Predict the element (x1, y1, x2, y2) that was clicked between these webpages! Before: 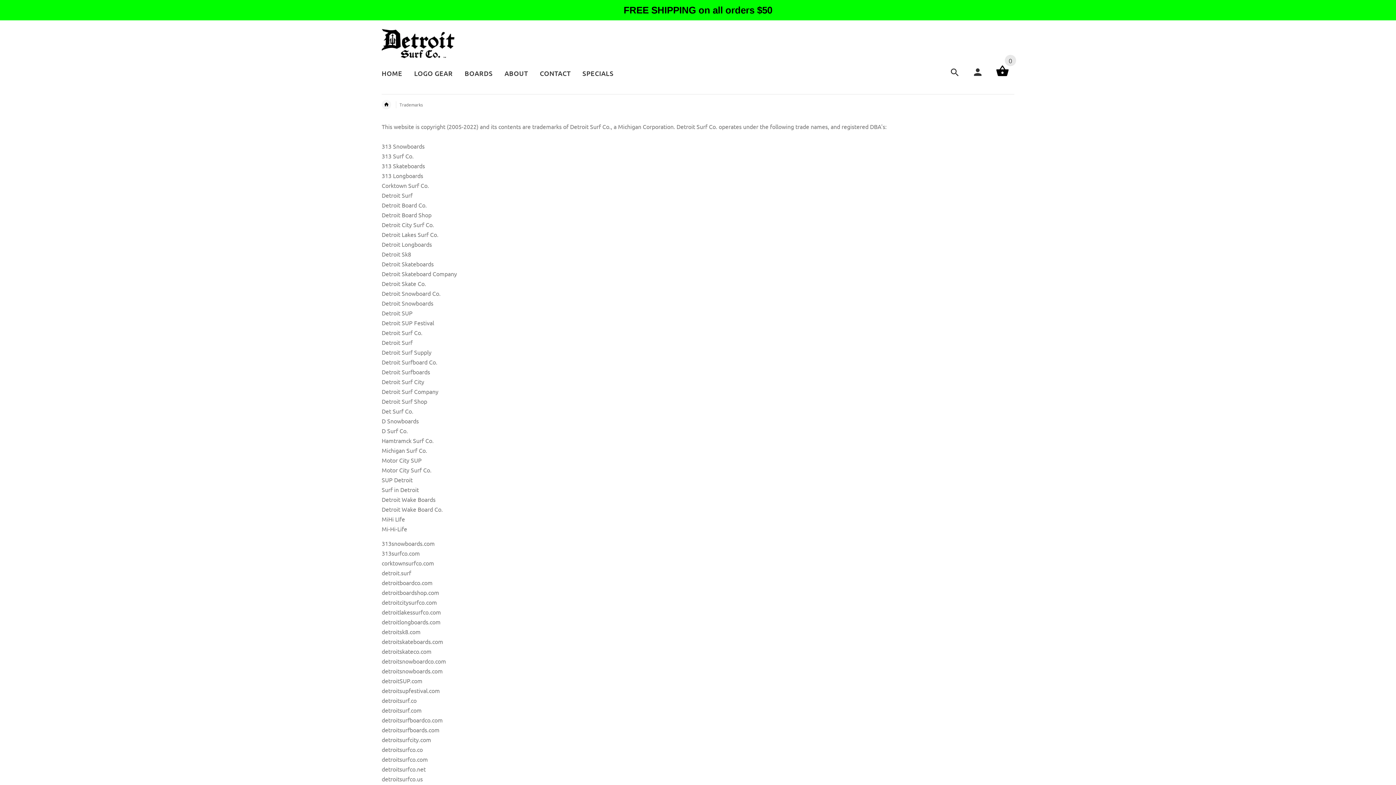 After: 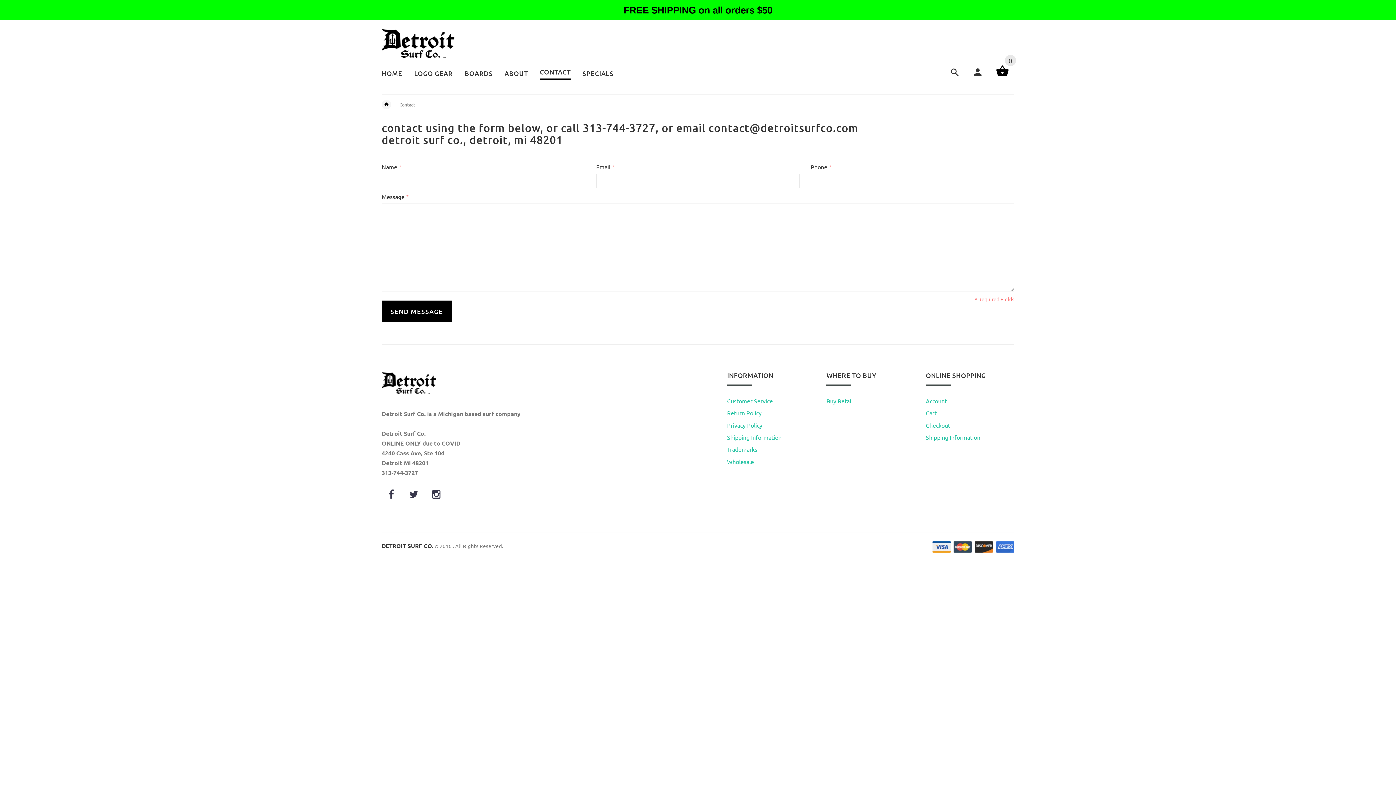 Action: bbox: (534, 62, 576, 85) label: CONTACT